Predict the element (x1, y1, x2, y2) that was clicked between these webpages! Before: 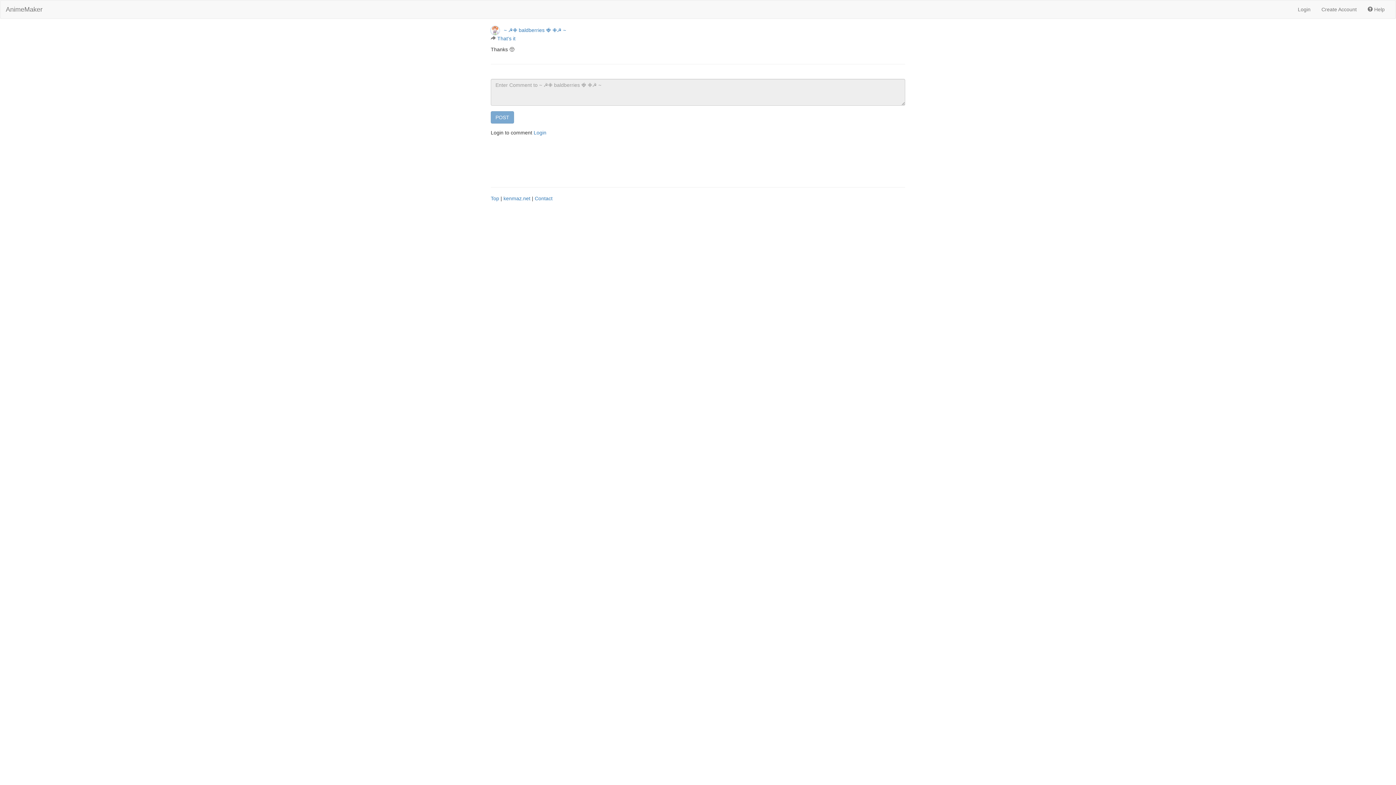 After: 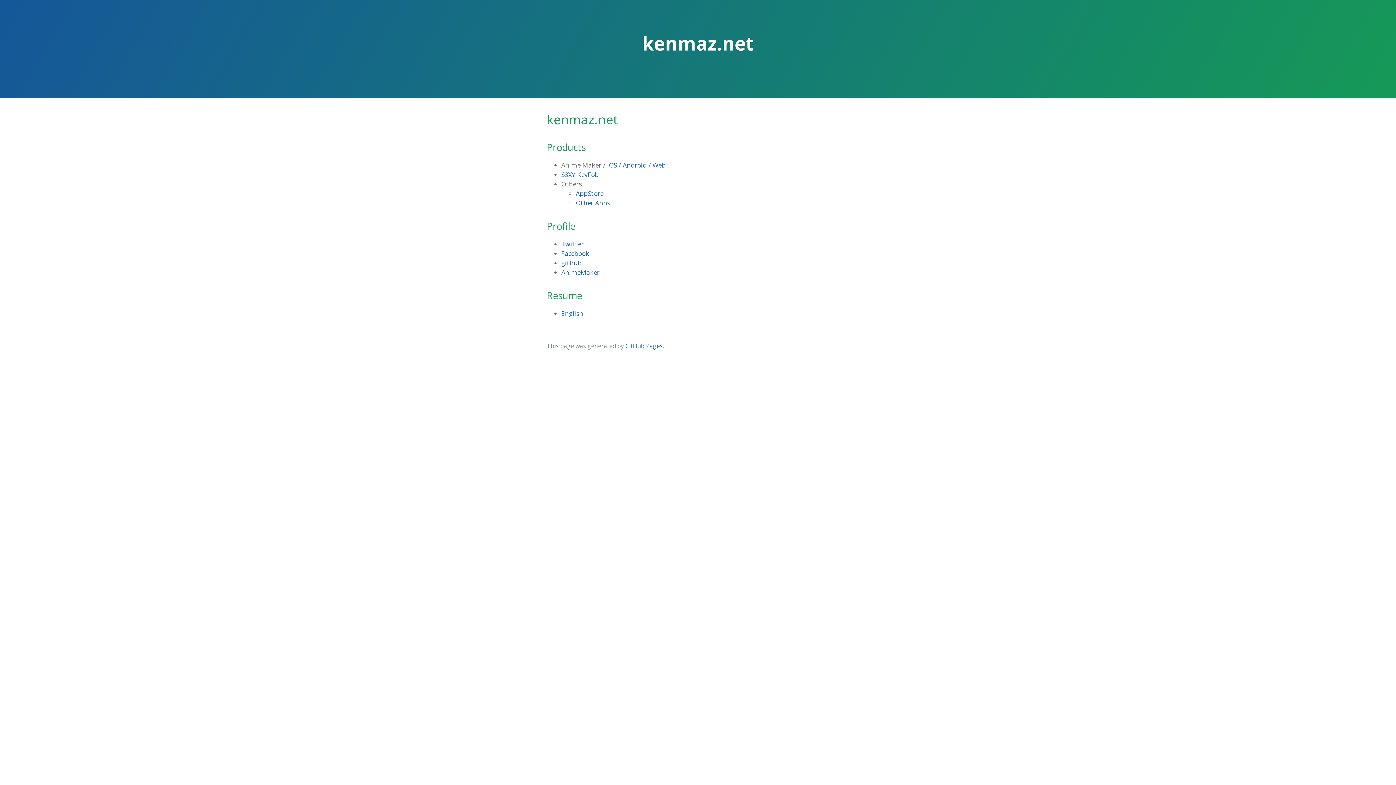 Action: label: kenmaz.net bbox: (503, 195, 530, 201)